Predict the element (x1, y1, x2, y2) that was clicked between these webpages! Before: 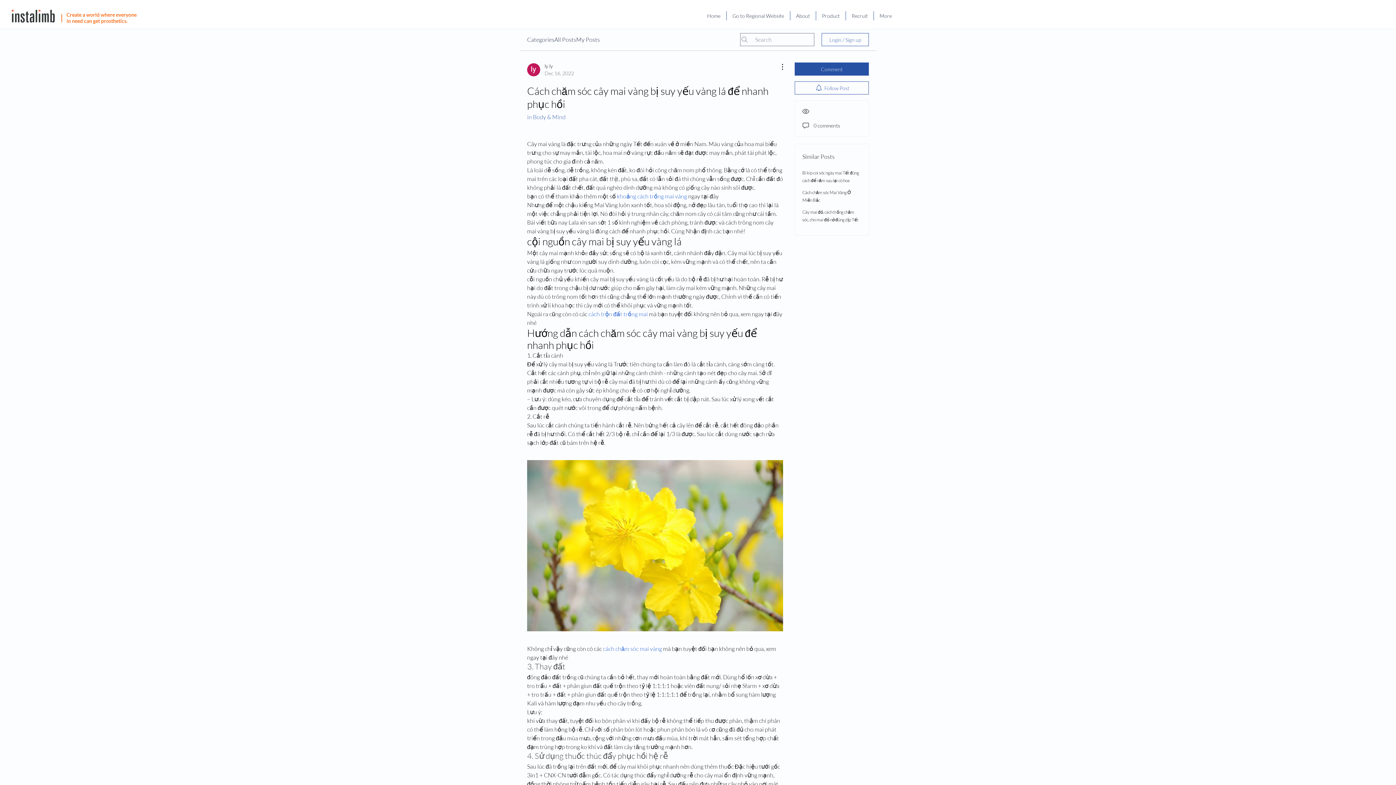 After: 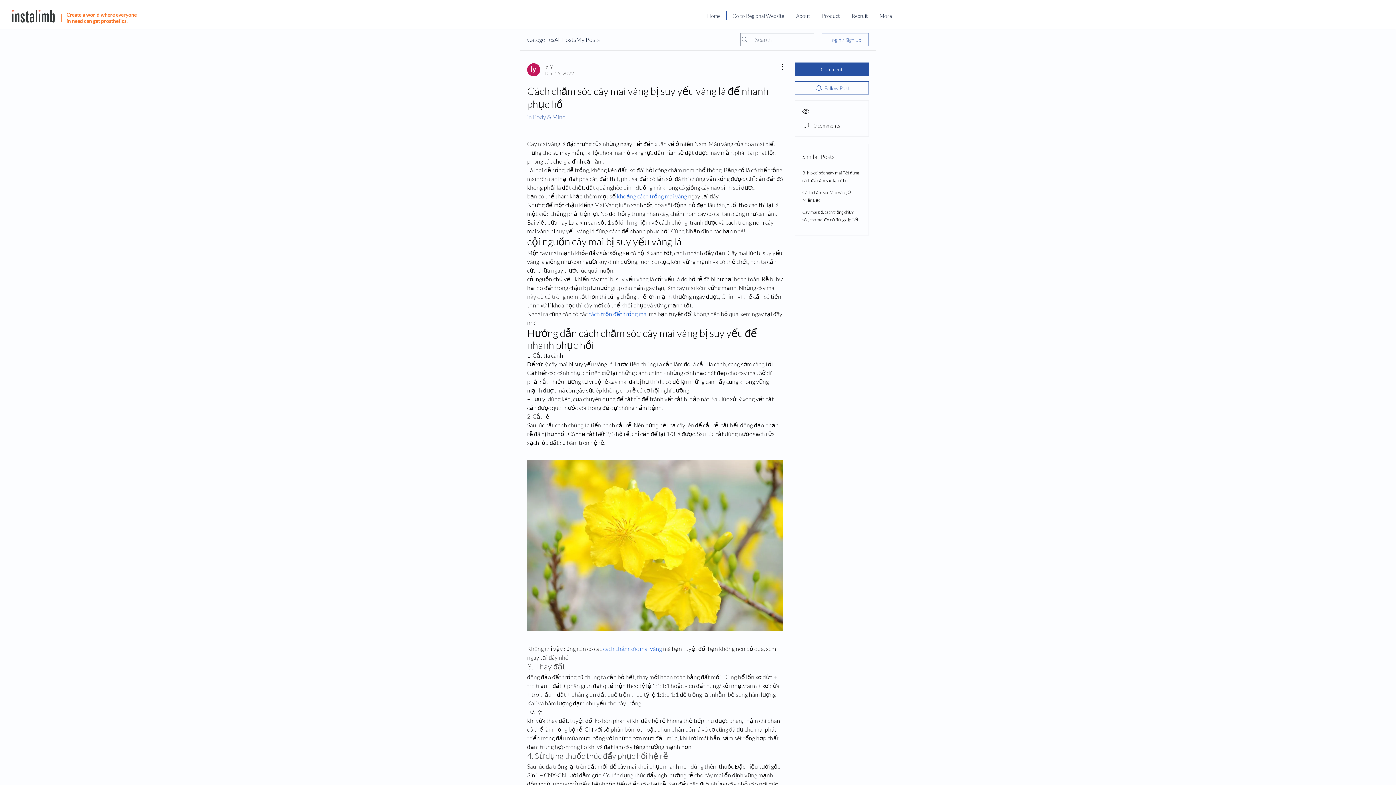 Action: bbox: (66, 11, 136, 24) label: Create a world where everyone in need can get prosthetics.